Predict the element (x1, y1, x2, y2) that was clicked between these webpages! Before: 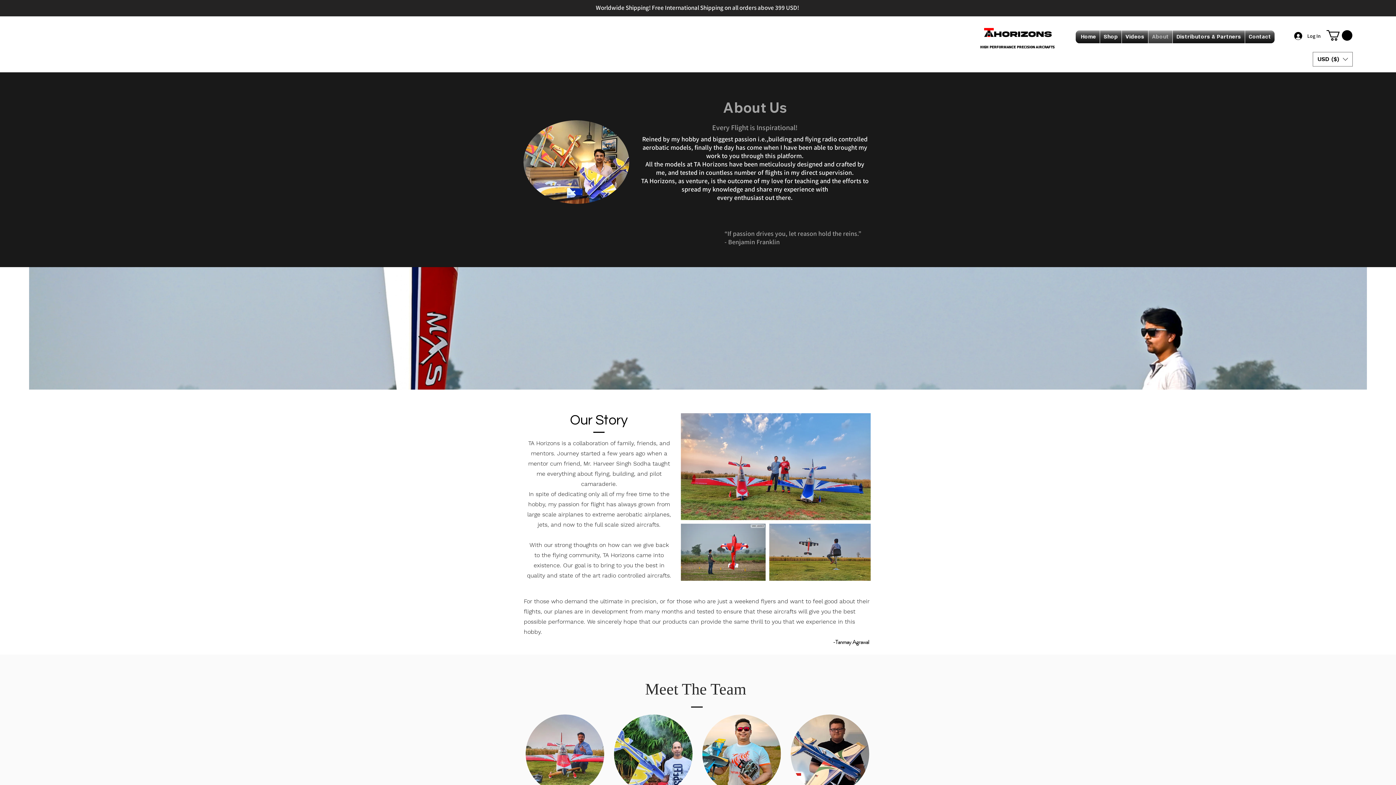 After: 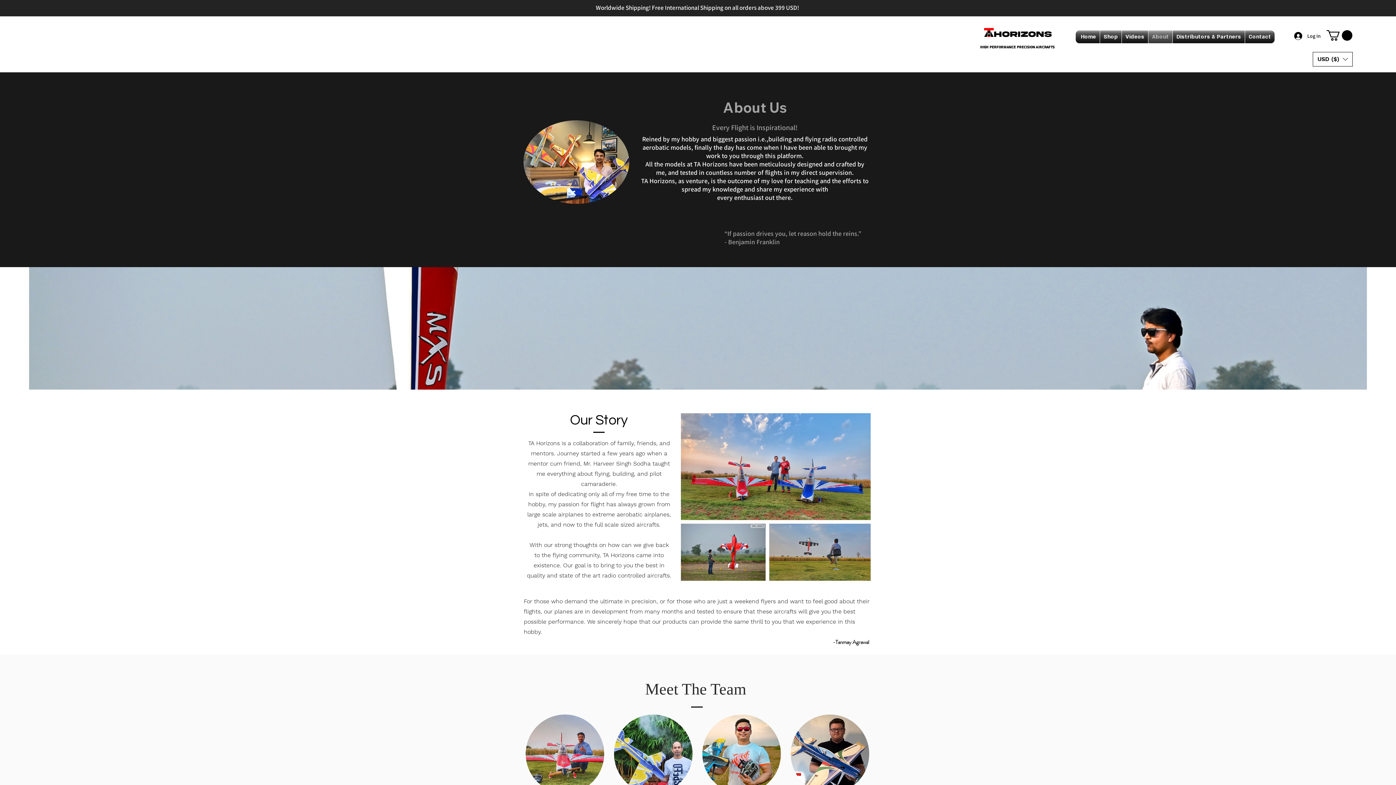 Action: bbox: (1313, 51, 1353, 66) label: Currency Converter